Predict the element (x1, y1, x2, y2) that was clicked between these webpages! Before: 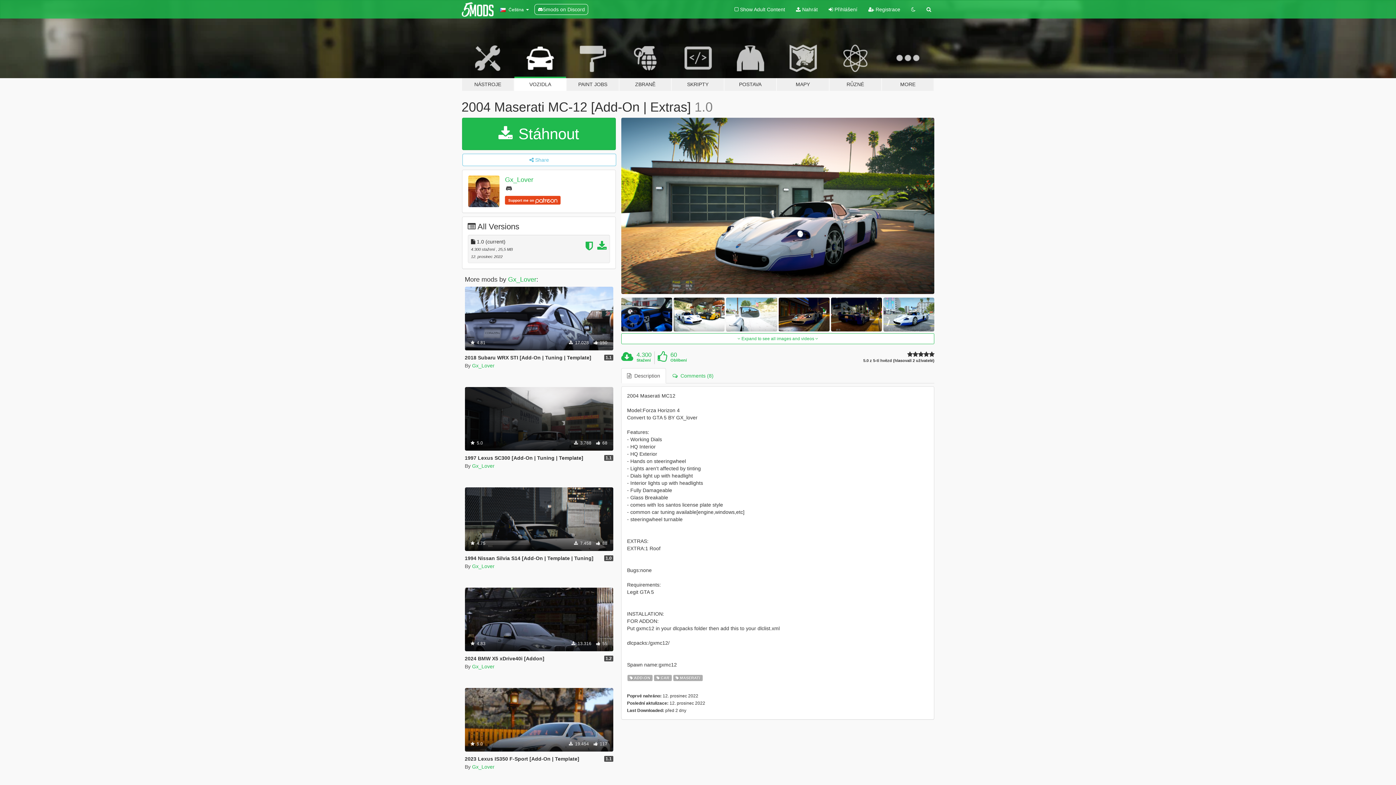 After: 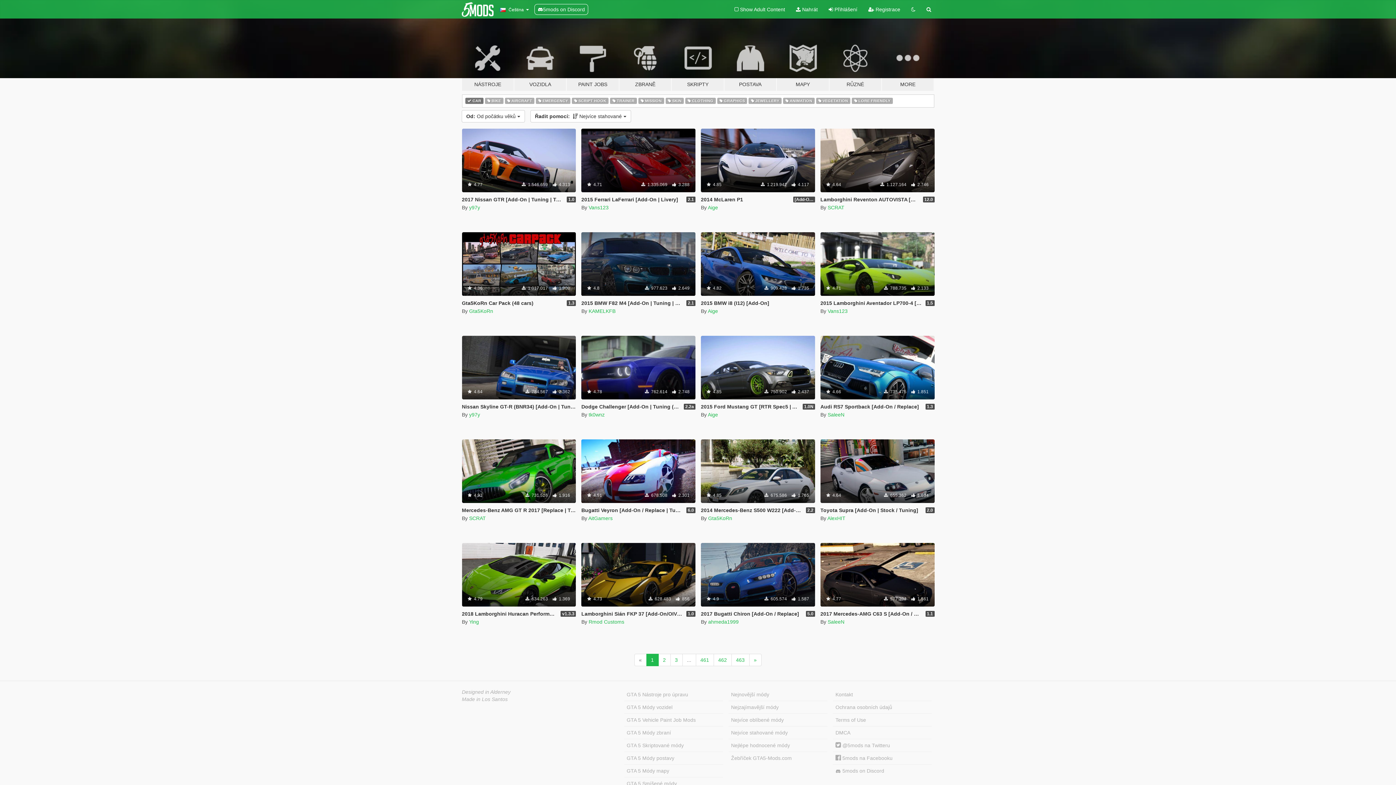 Action: bbox: (654, 674, 672, 681) label:  CAR